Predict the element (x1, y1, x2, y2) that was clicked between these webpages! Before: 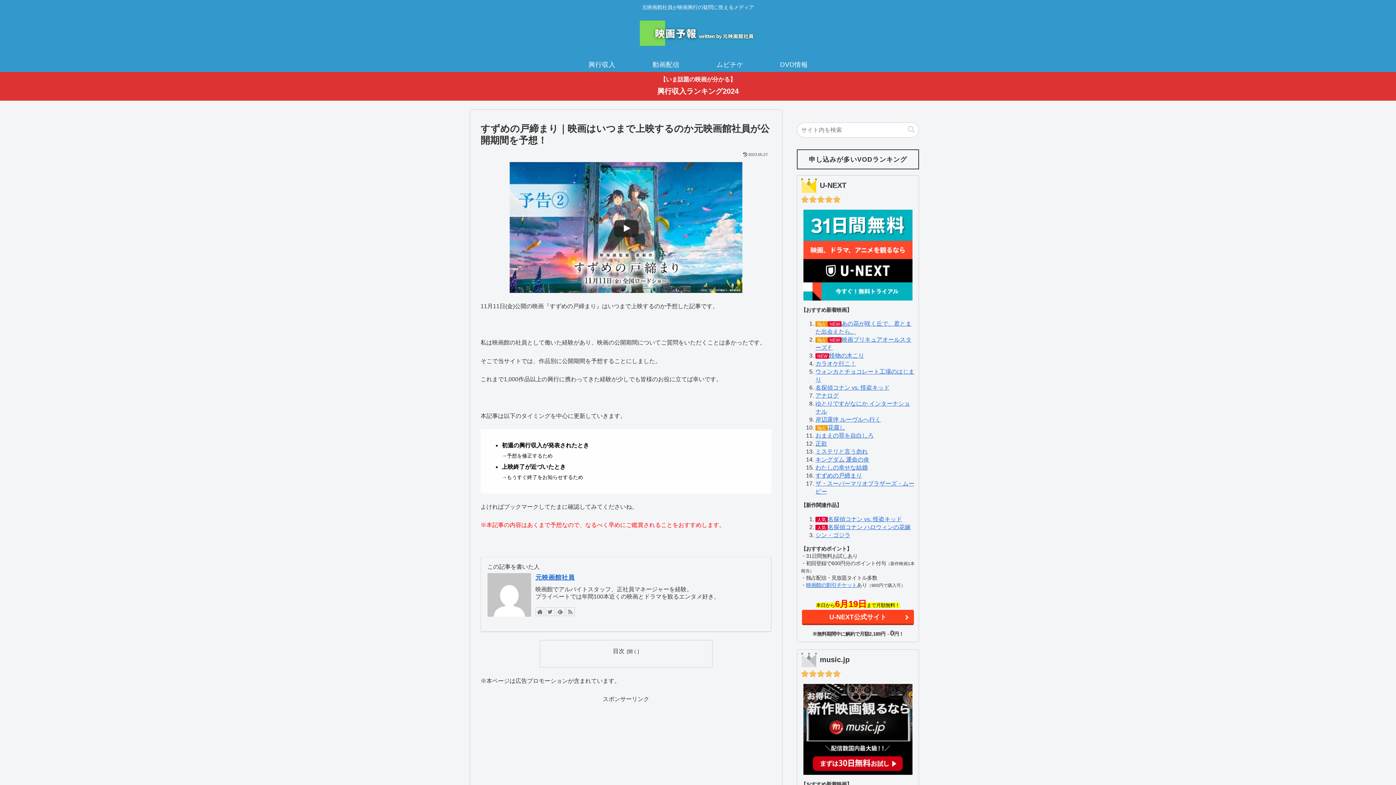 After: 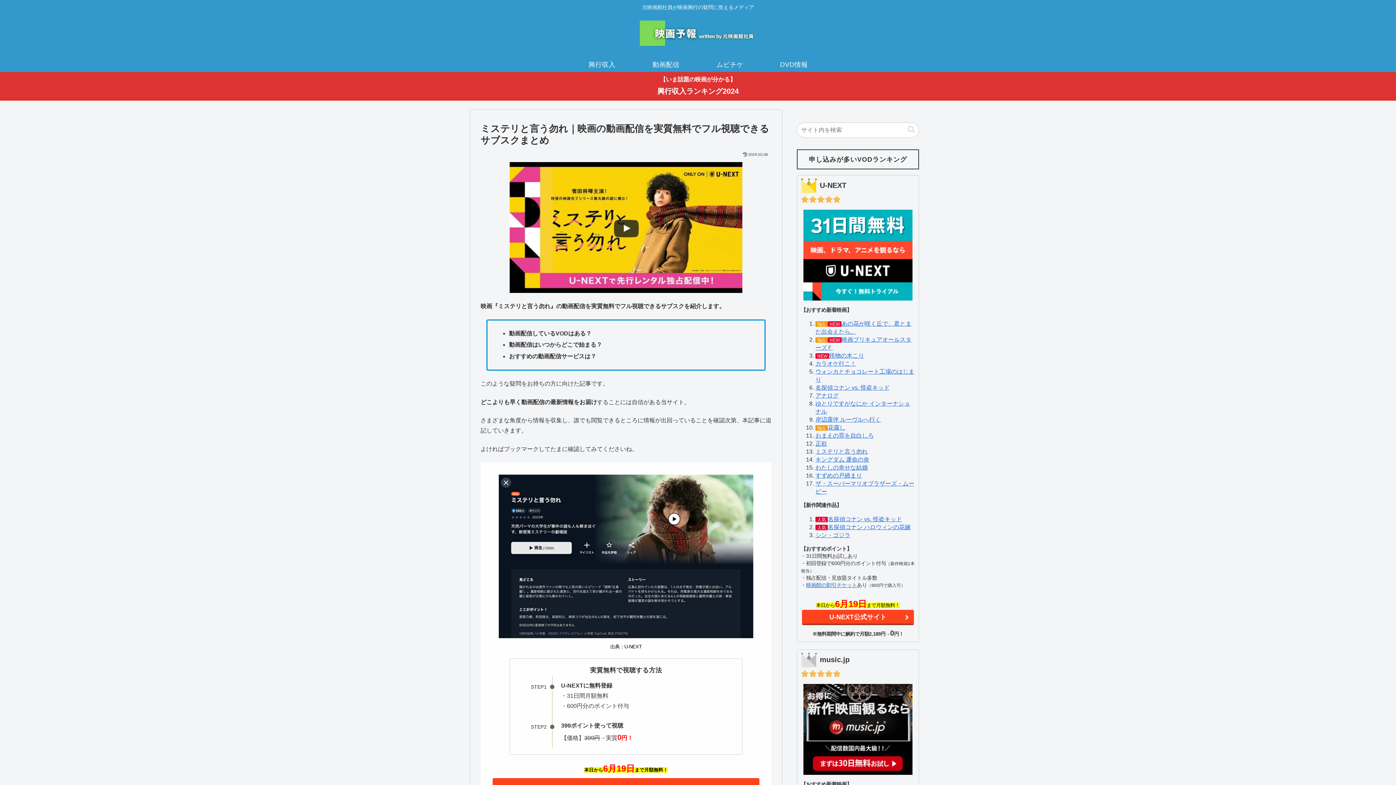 Action: label: ミステリと言う勿れ bbox: (815, 446, 868, 457)